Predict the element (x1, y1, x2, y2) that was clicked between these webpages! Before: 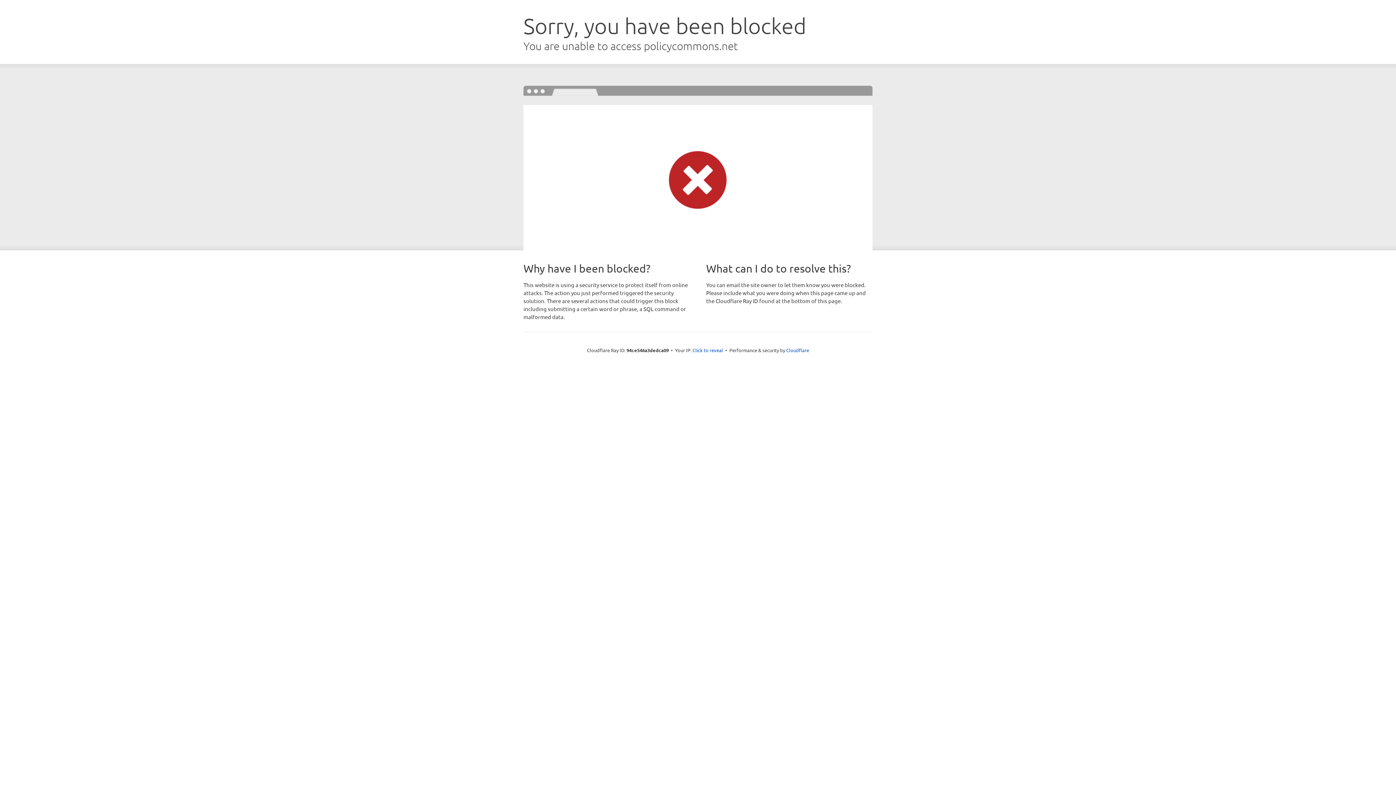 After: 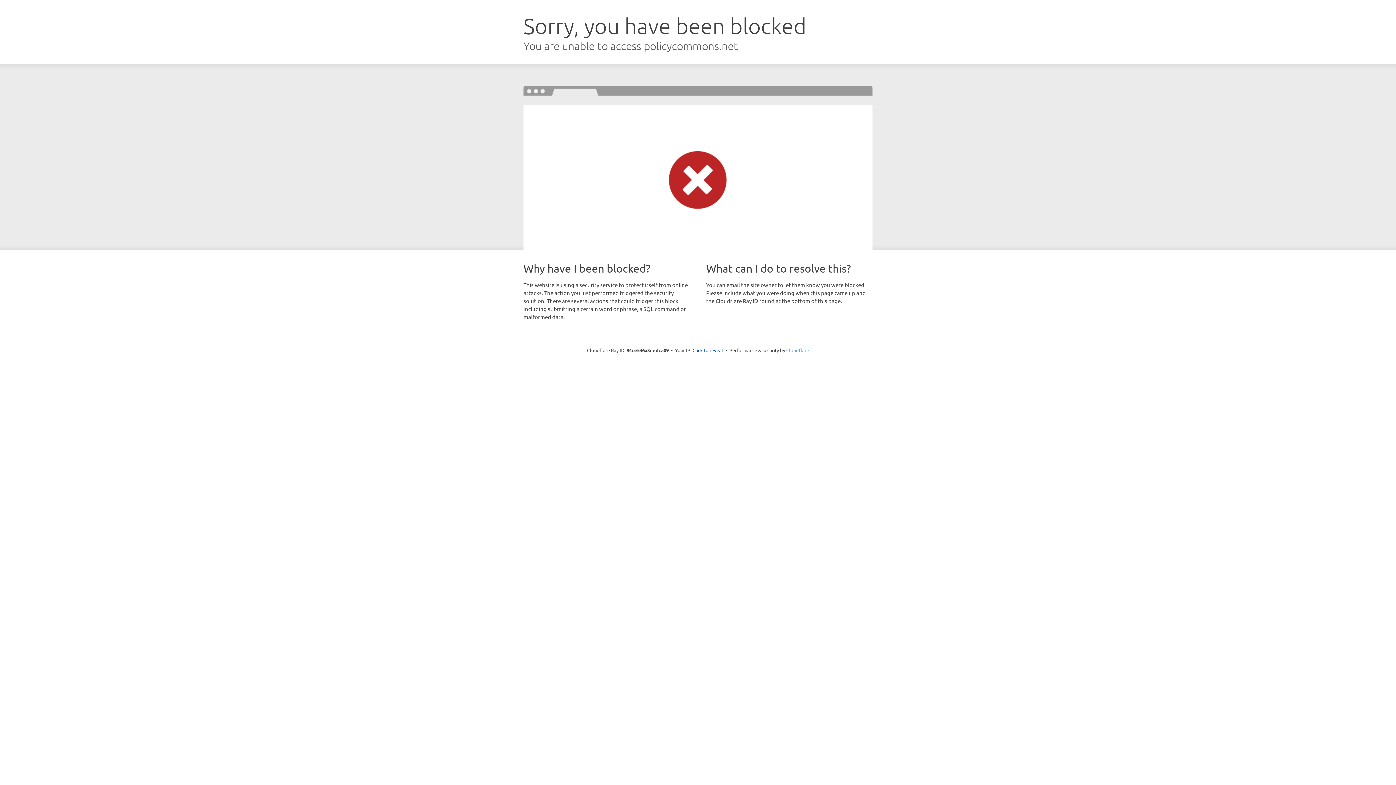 Action: label: Cloudflare bbox: (786, 347, 809, 353)